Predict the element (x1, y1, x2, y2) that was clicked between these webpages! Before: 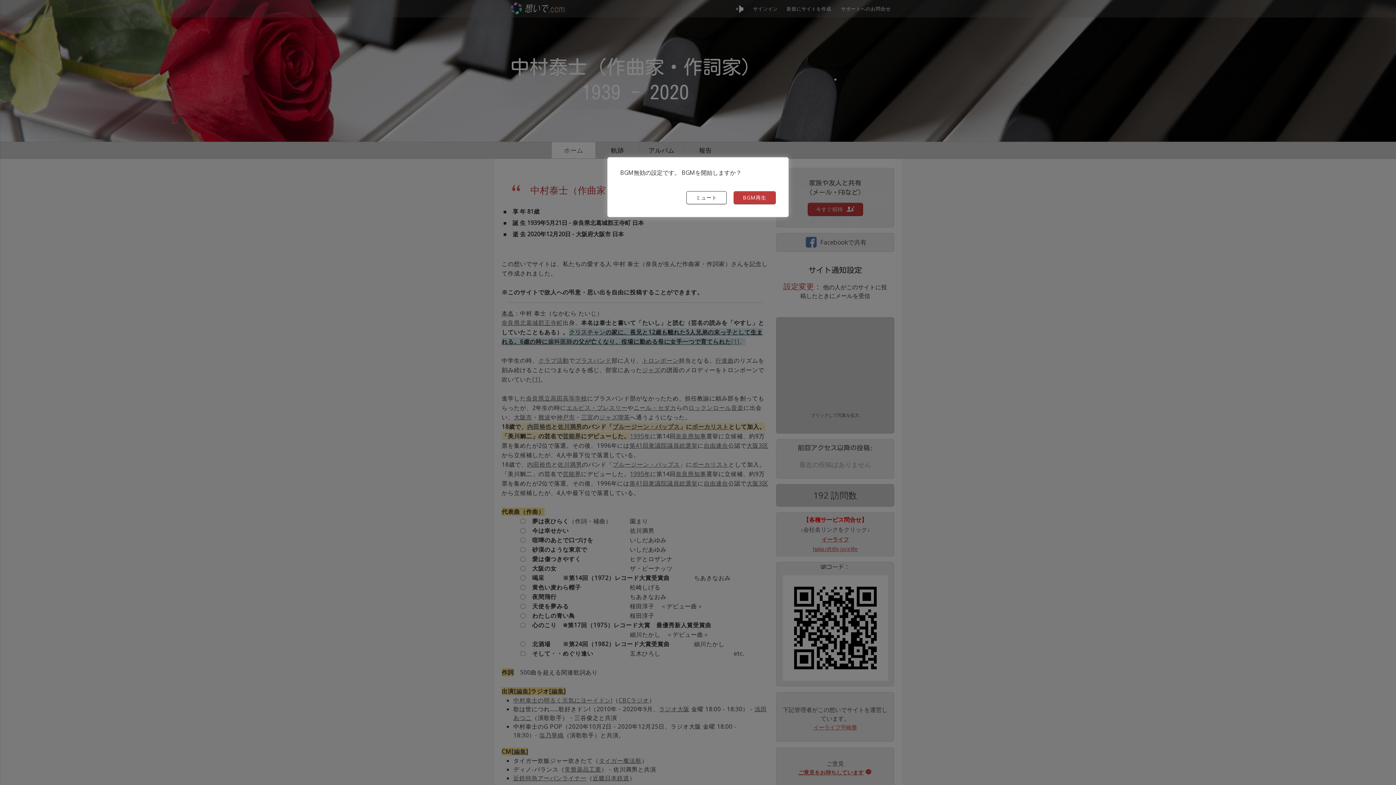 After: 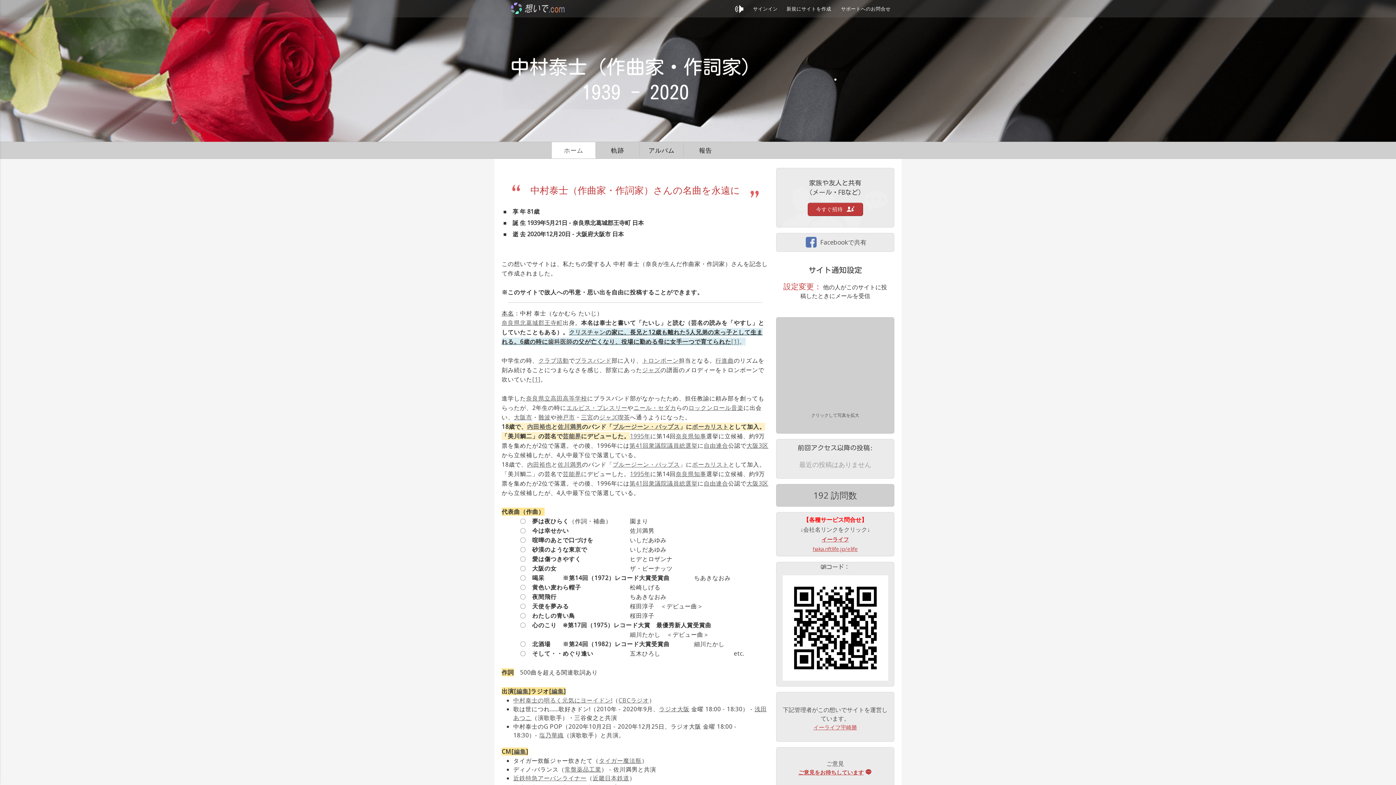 Action: label: BGM再生 bbox: (733, 191, 776, 204)